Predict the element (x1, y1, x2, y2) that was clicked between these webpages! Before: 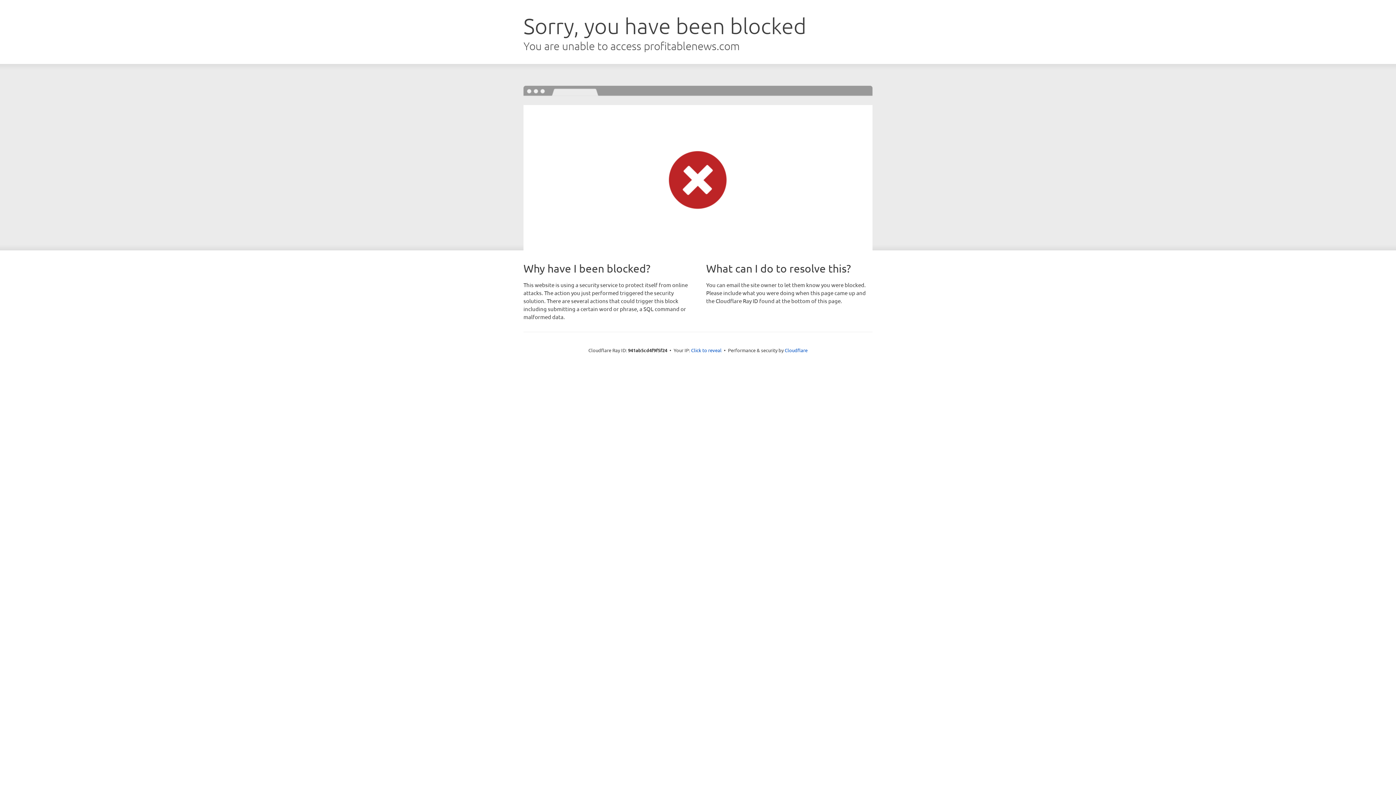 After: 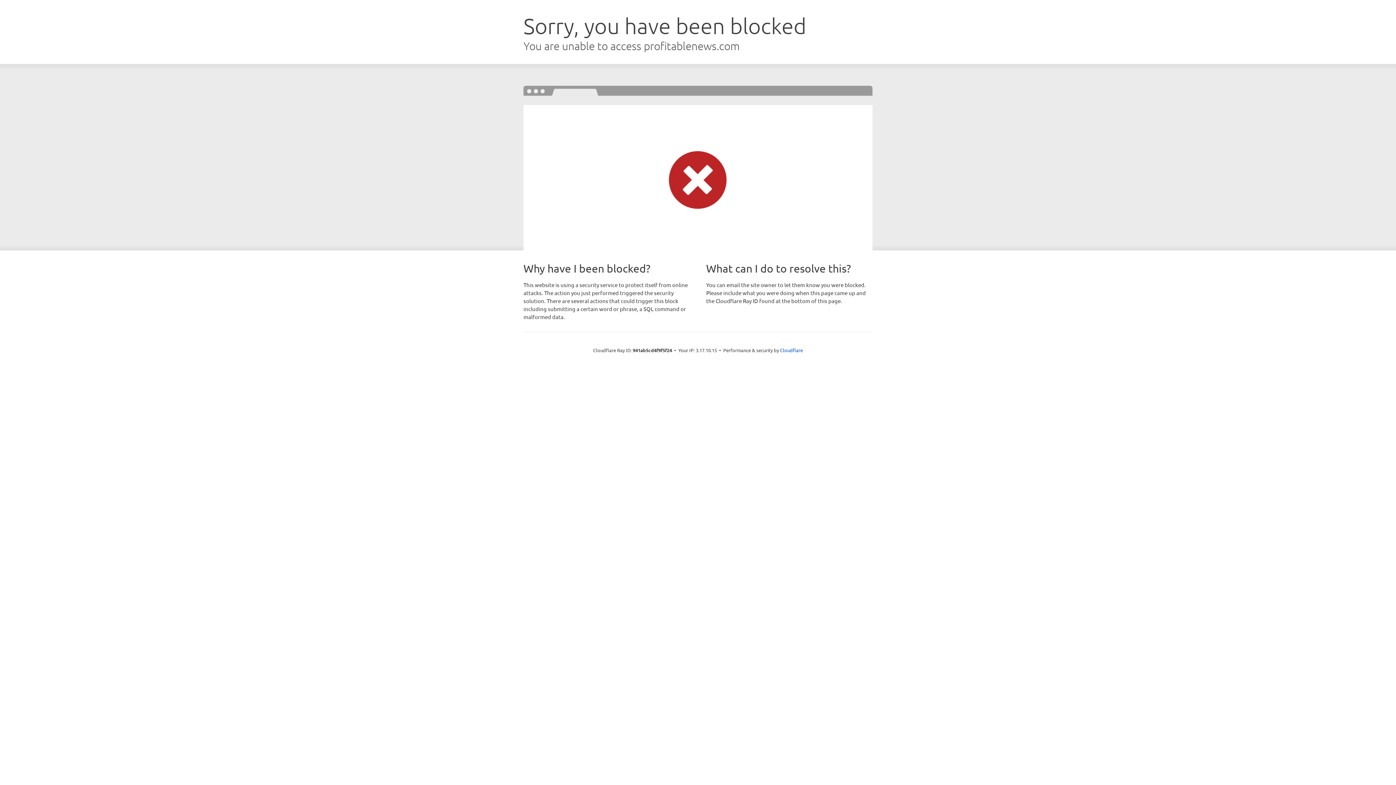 Action: bbox: (691, 346, 721, 353) label: Click to reveal